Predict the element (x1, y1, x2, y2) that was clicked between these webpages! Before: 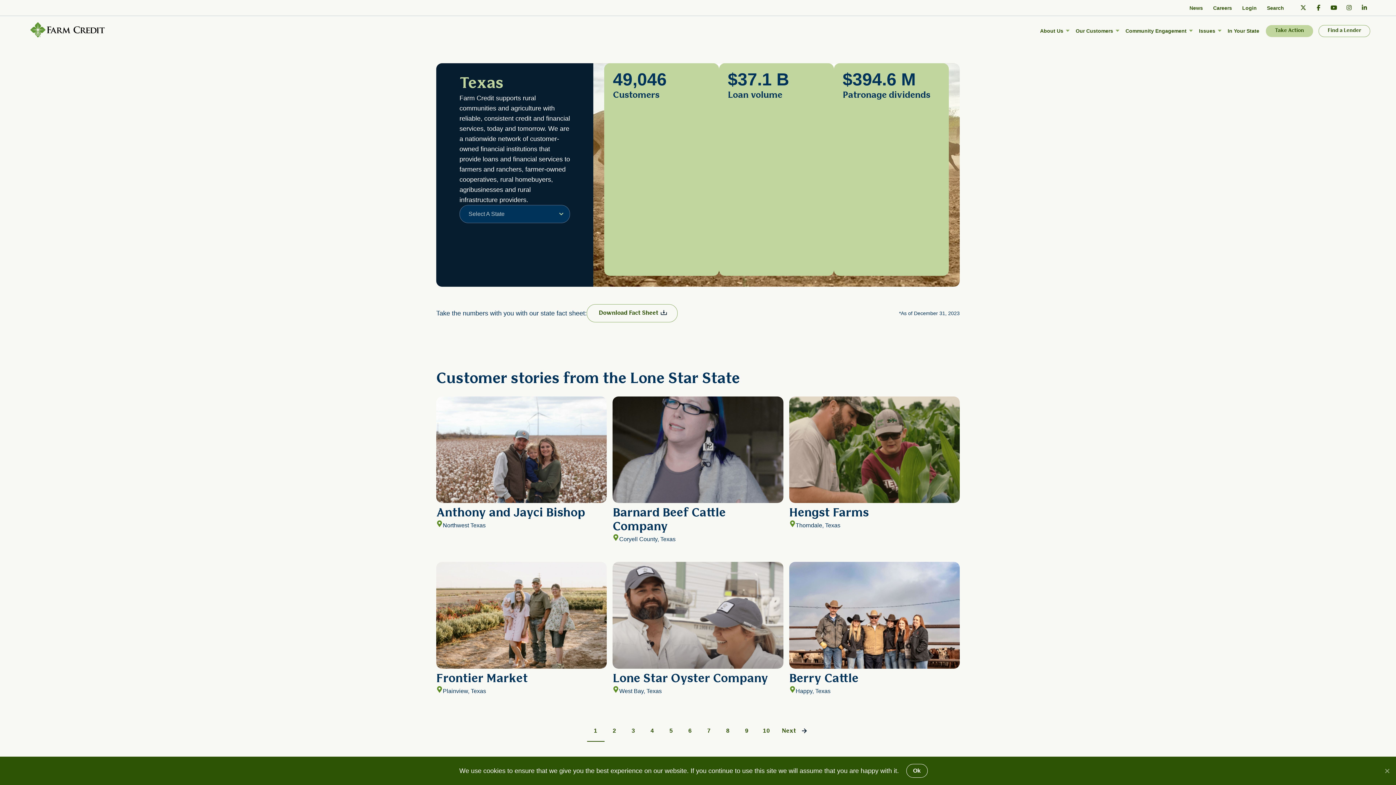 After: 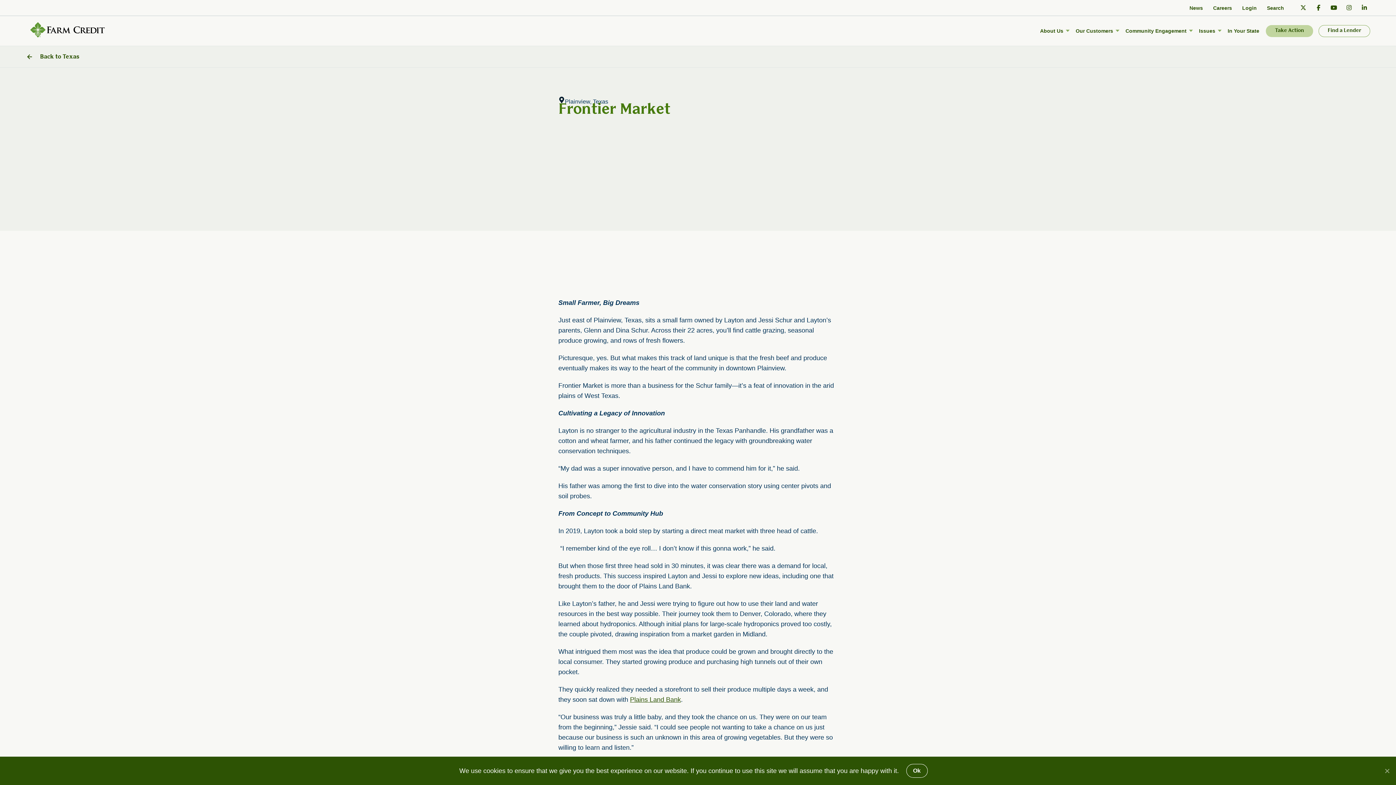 Action: label: Read the full story of Frontier Market bbox: (436, 562, 607, 696)